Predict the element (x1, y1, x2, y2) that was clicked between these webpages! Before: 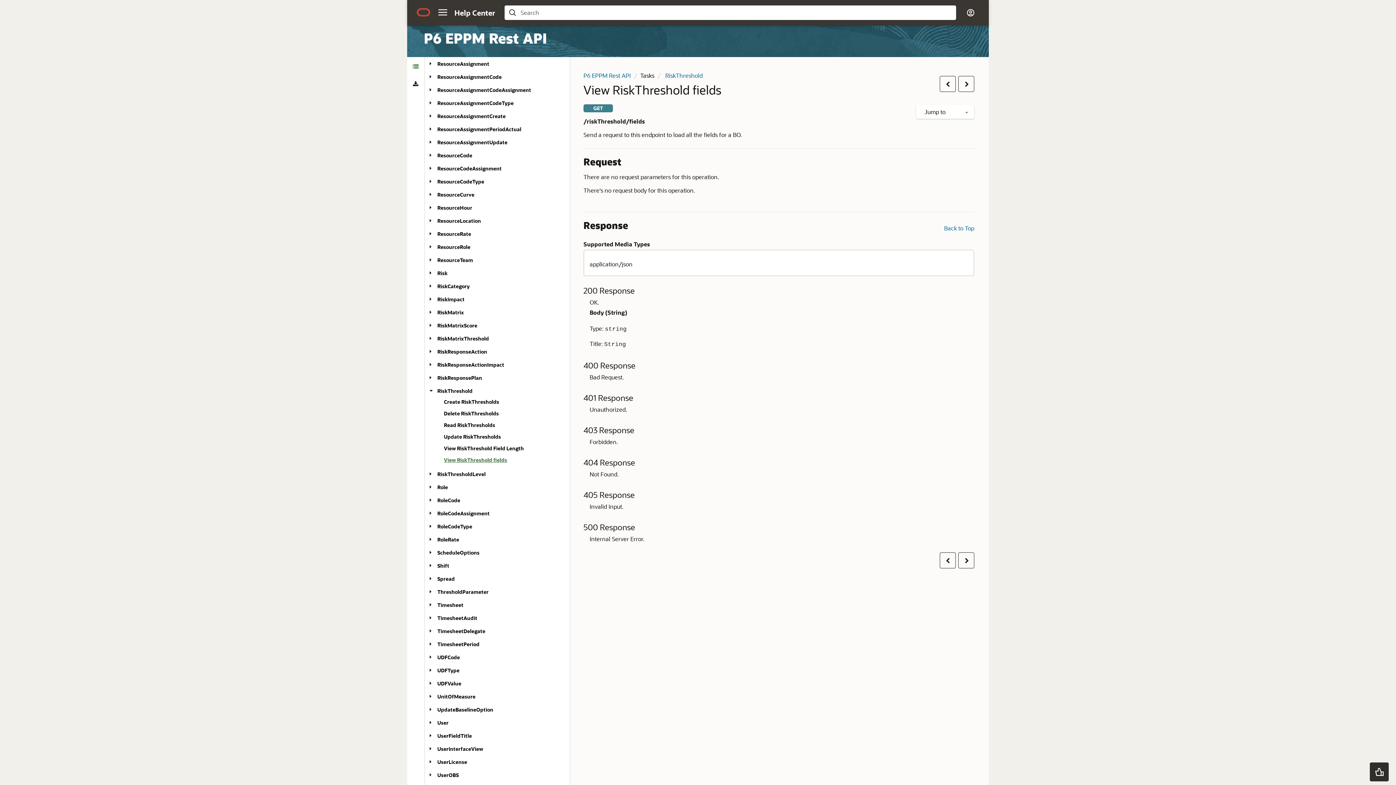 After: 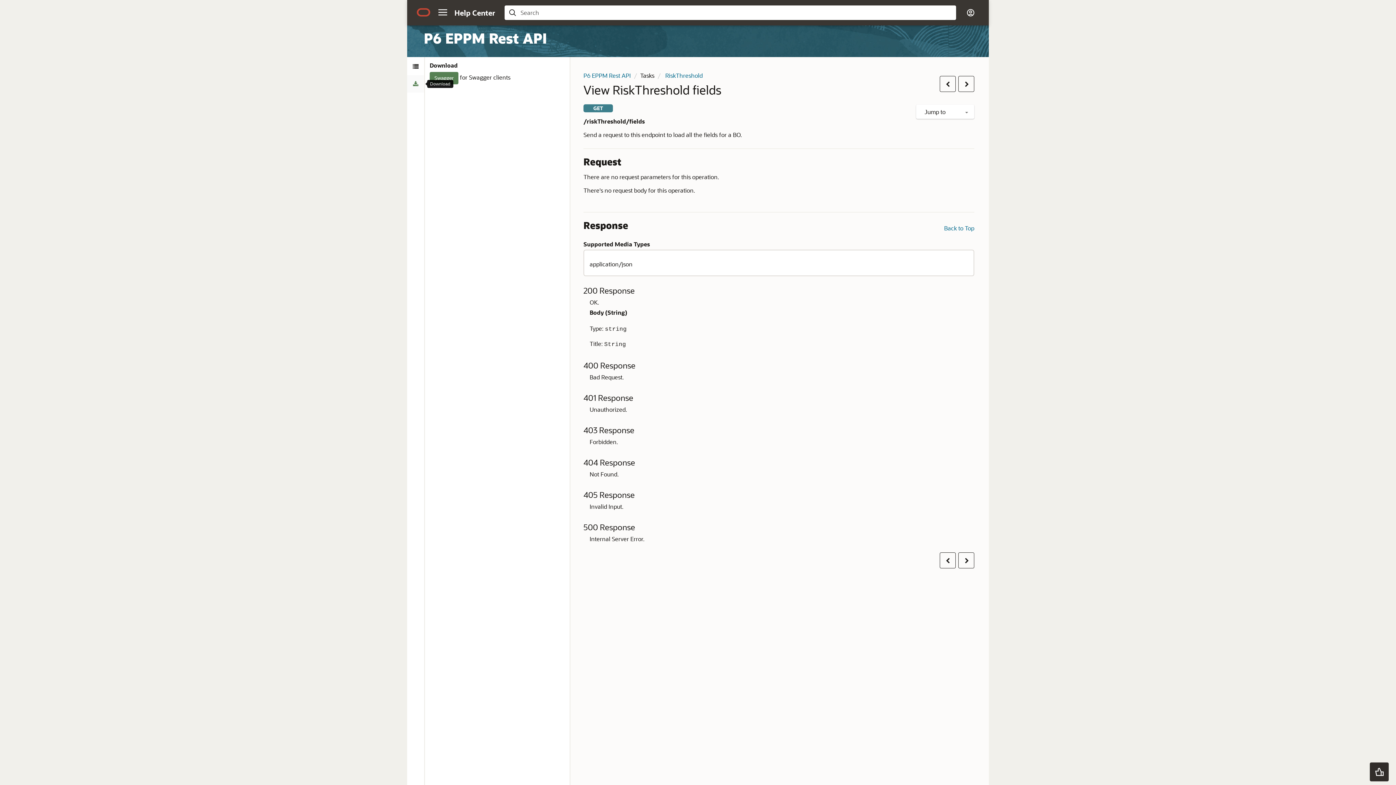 Action: label: Download options bbox: (407, 75, 424, 92)